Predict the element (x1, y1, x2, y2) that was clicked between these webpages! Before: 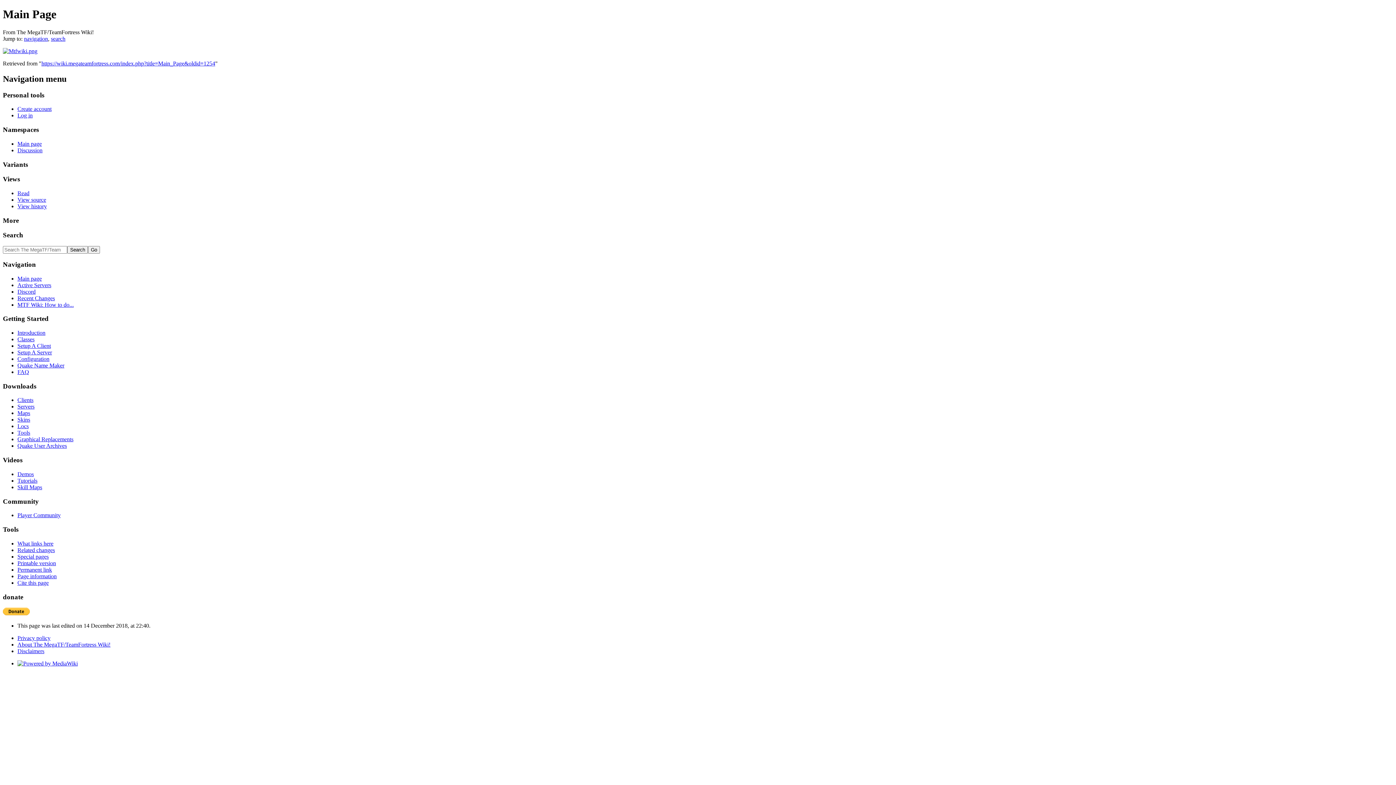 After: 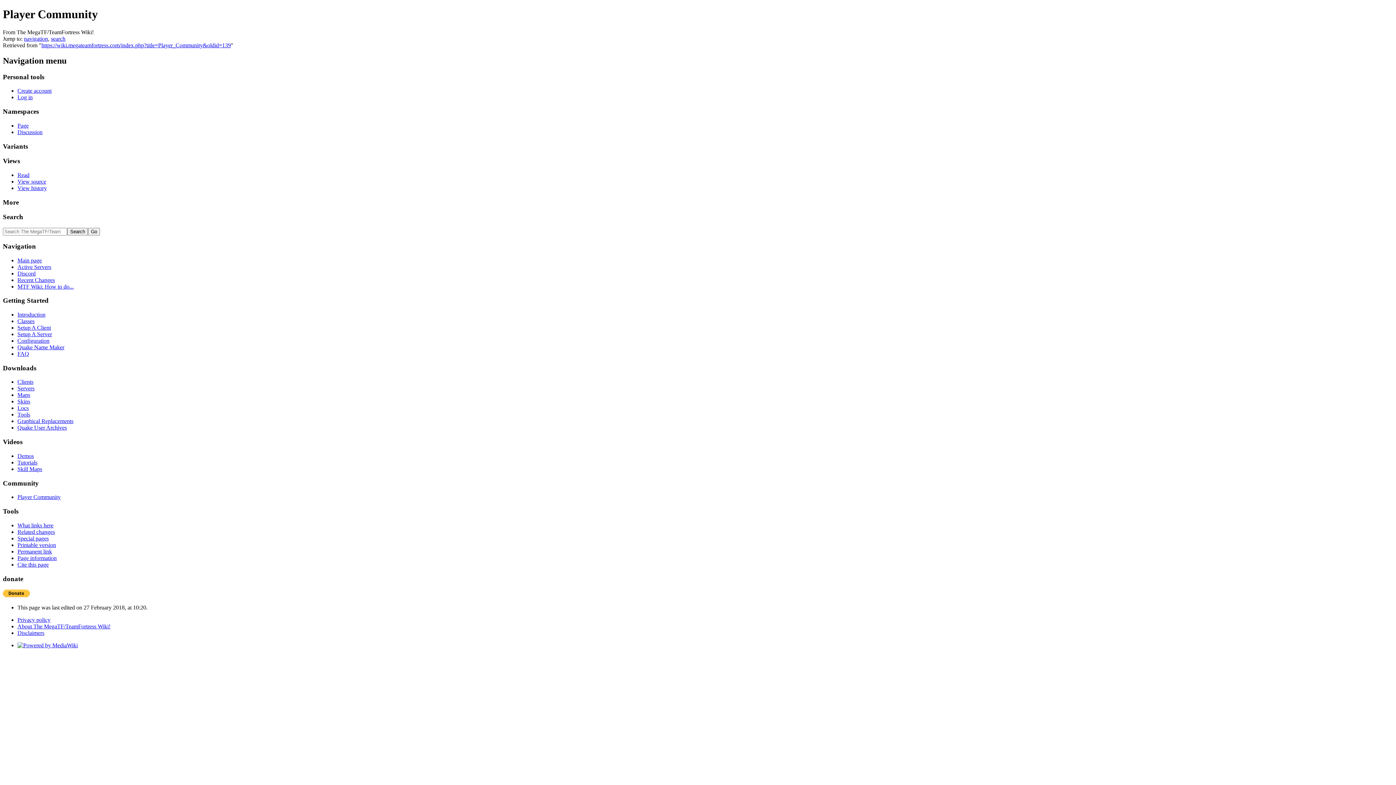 Action: bbox: (17, 512, 60, 518) label: Player Community